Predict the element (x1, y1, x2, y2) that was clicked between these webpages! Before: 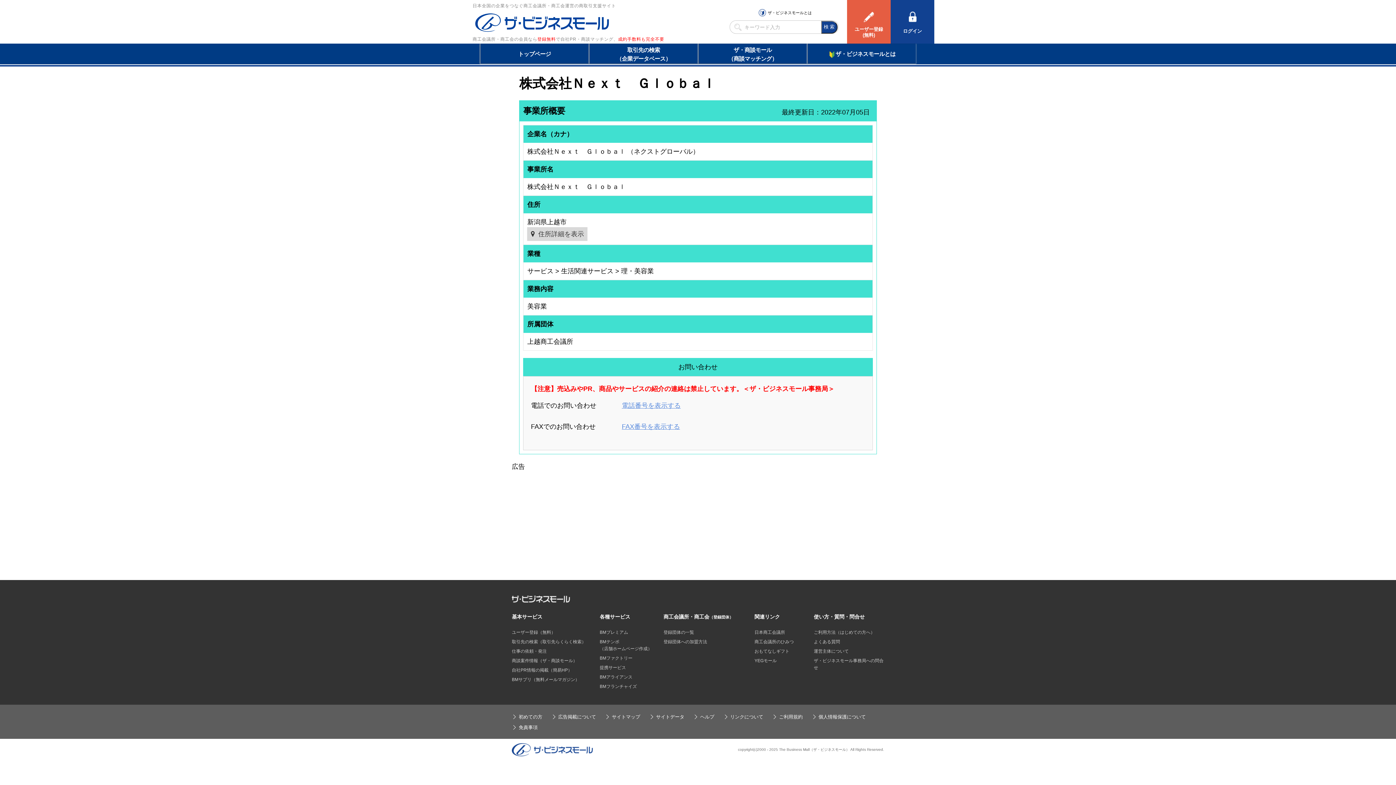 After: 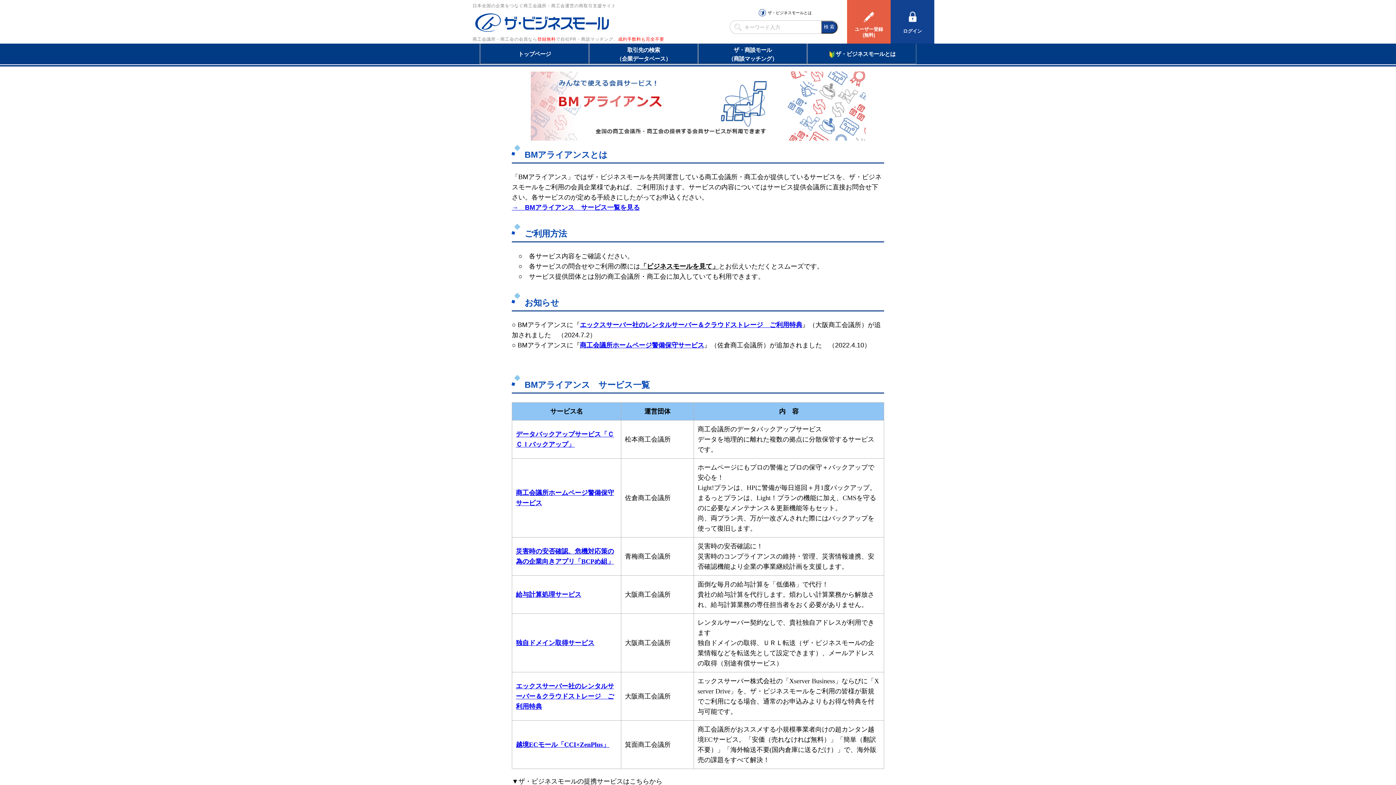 Action: bbox: (599, 674, 632, 680) label: BMアライアンス